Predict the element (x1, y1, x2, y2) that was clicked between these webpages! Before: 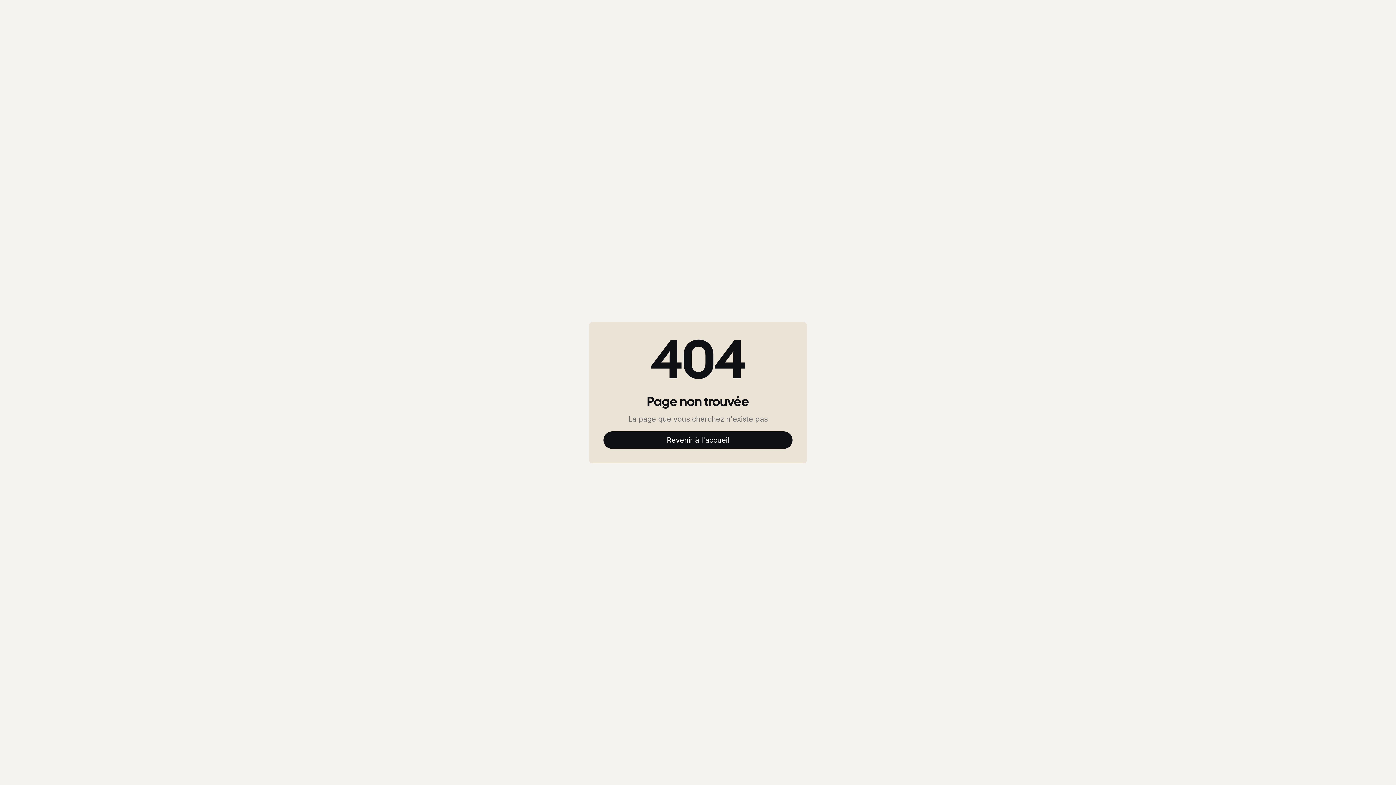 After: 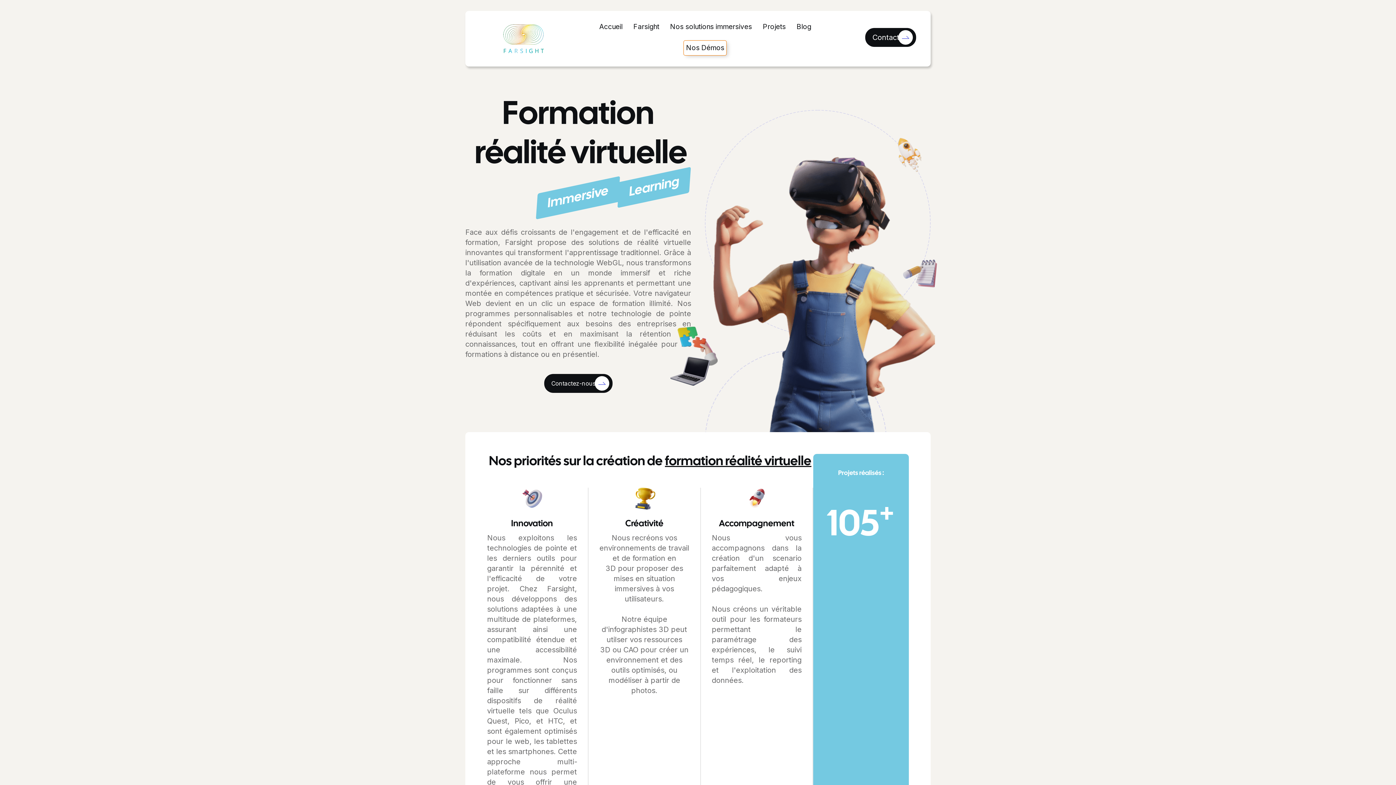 Action: bbox: (603, 431, 792, 448) label: Revenir à l'accueil